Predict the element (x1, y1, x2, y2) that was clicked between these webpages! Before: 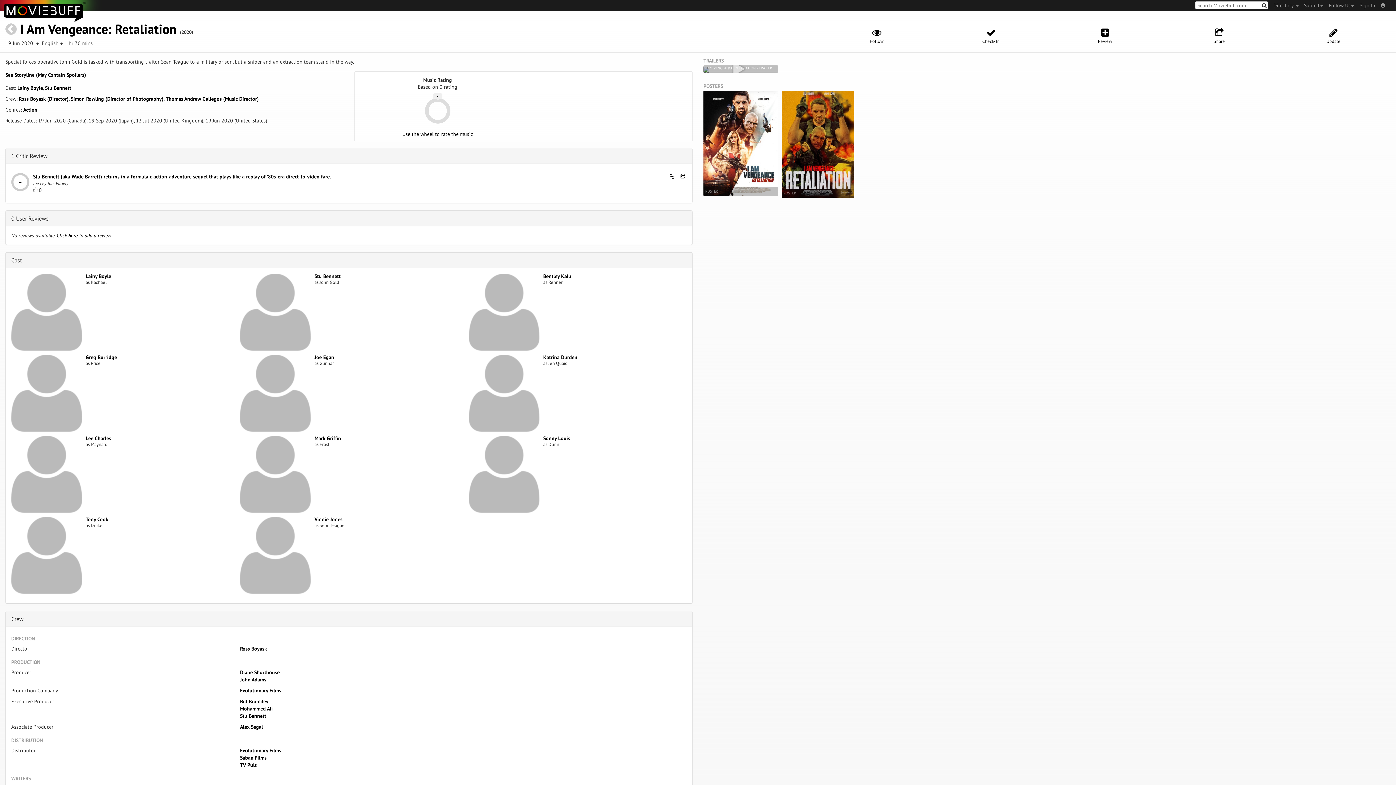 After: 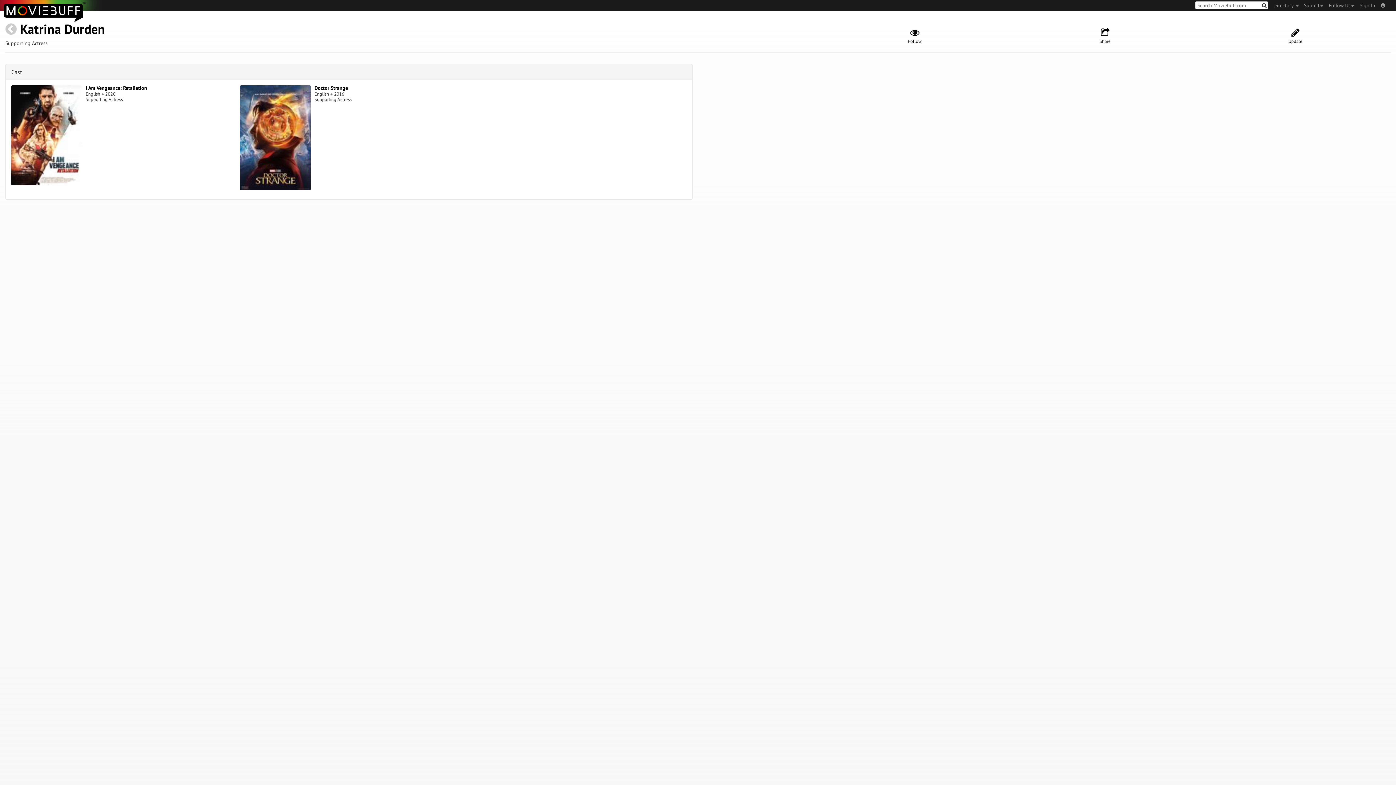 Action: bbox: (543, 354, 577, 360) label: Katrina Durden